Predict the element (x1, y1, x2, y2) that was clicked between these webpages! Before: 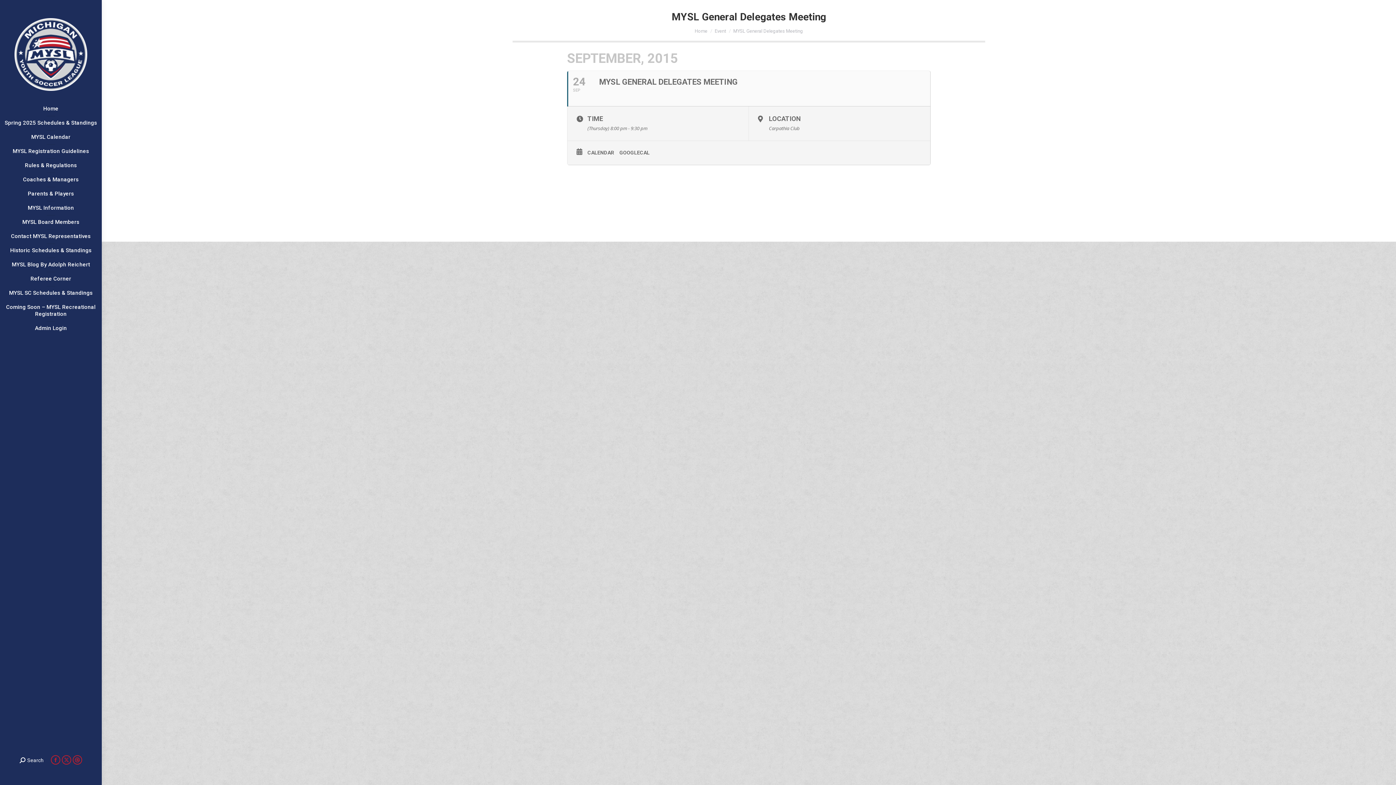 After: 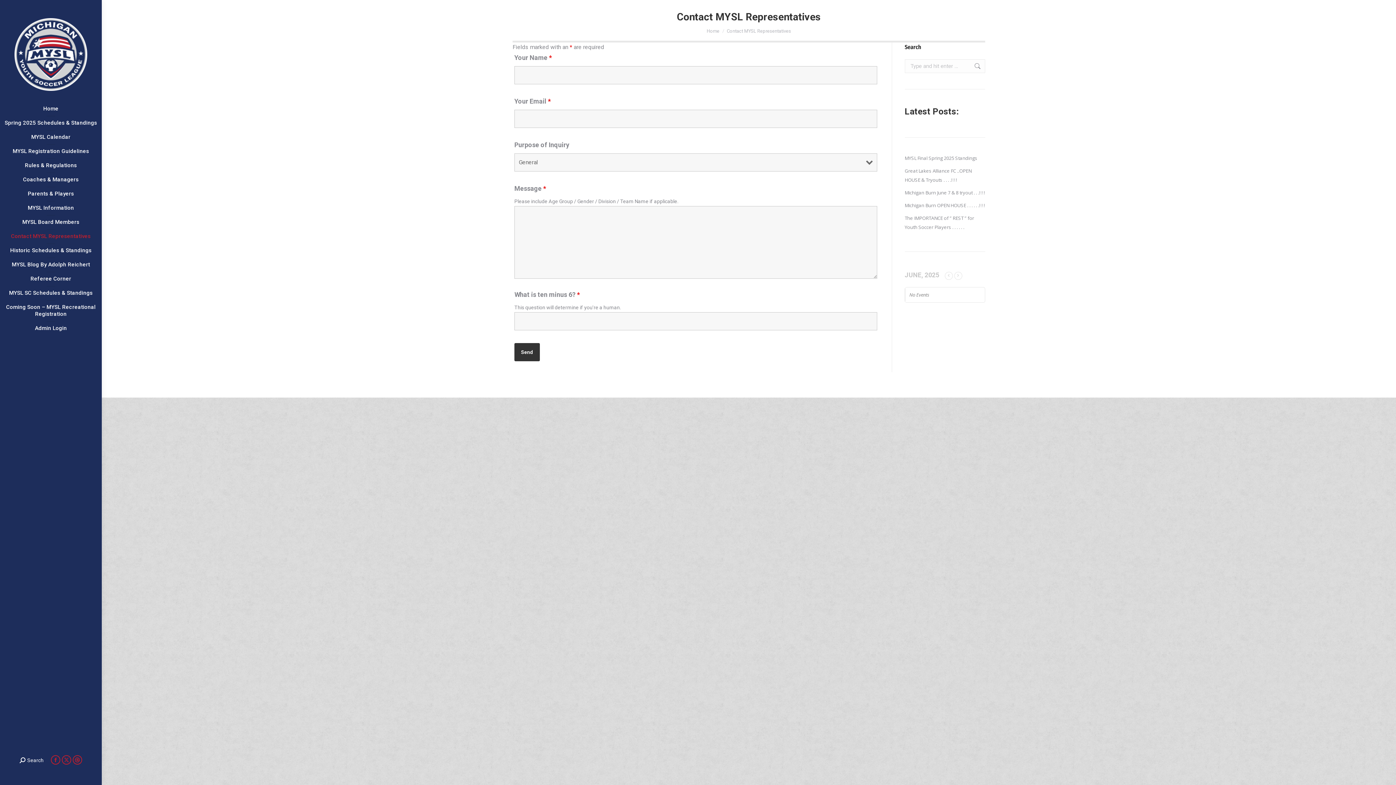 Action: label: Contact MYSL Representatives bbox: (3, 229, 98, 243)